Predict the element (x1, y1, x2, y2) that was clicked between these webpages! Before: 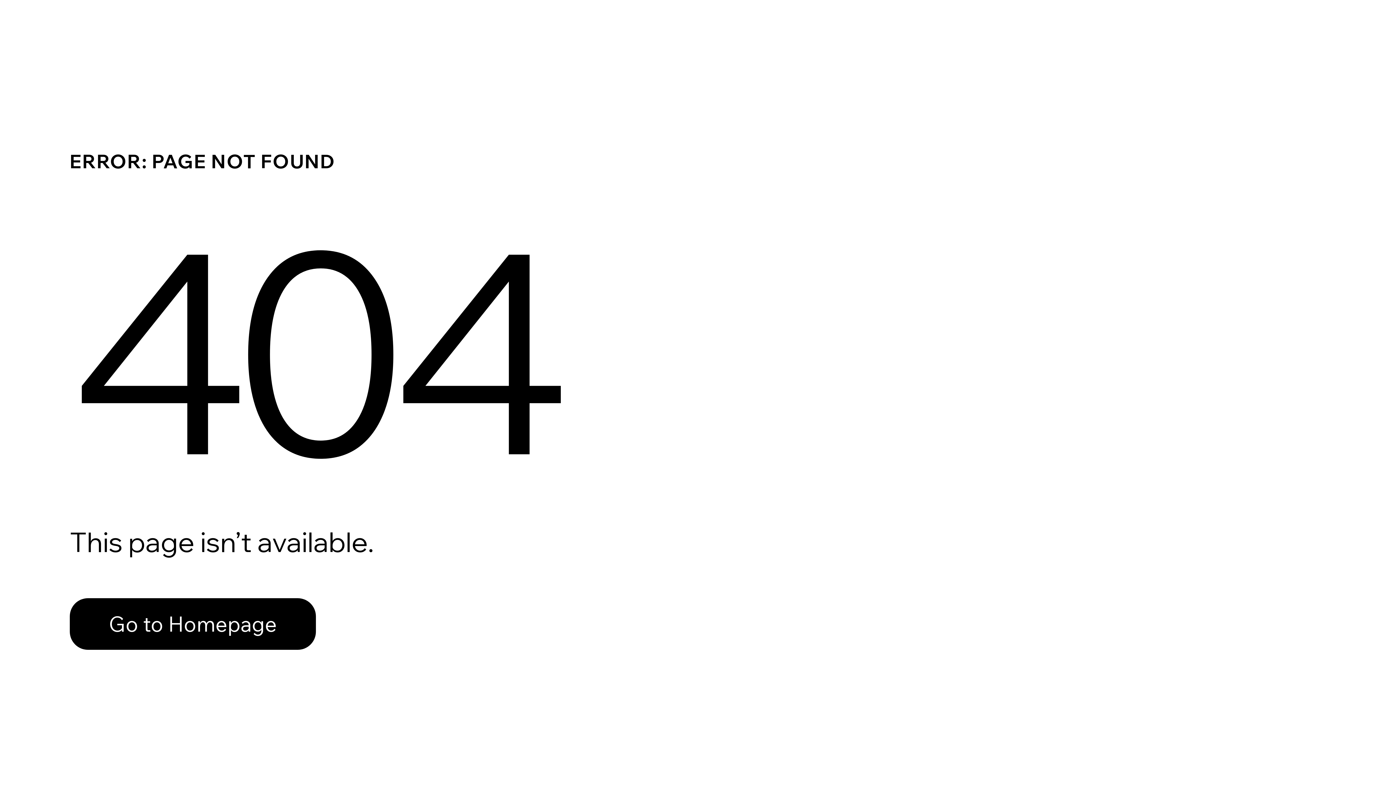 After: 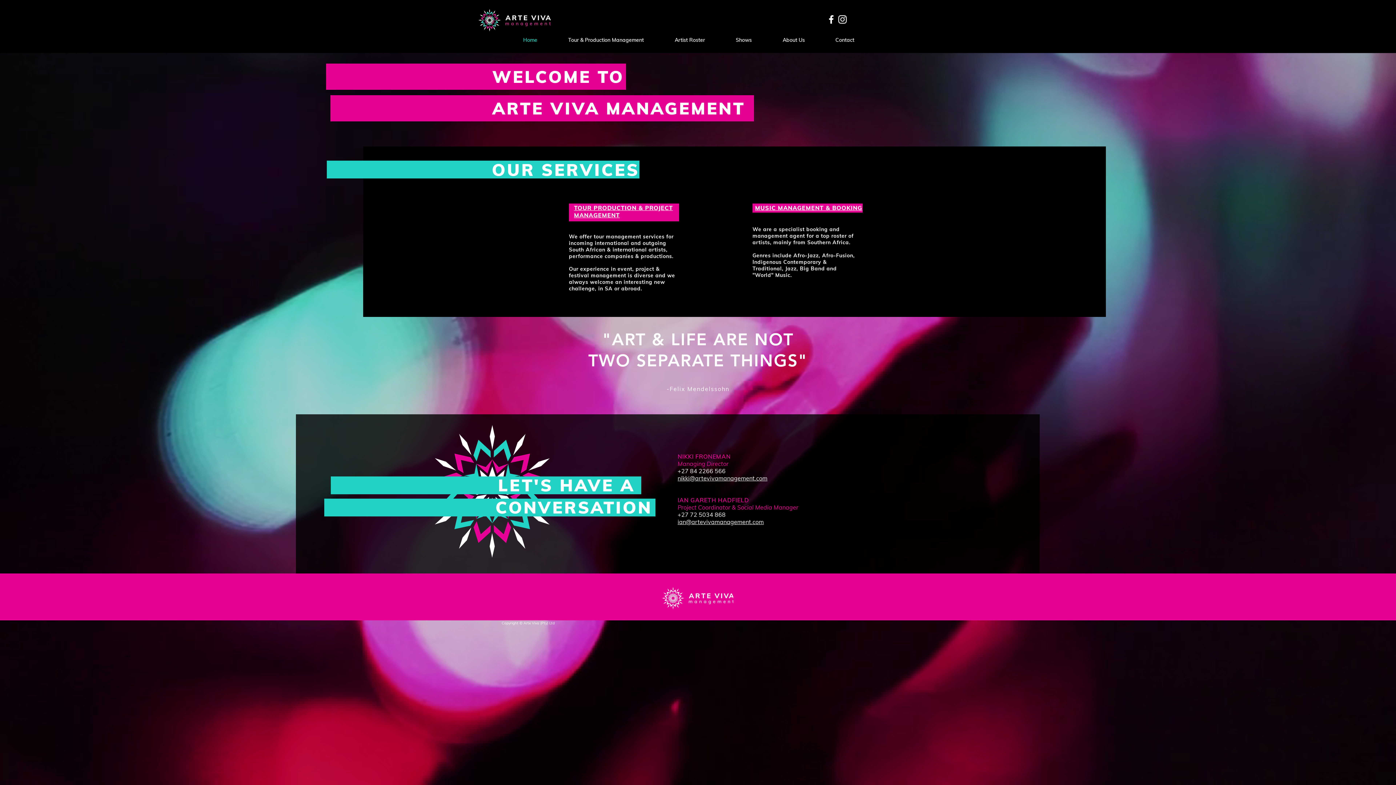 Action: label: Go to Homepage bbox: (69, 598, 316, 650)